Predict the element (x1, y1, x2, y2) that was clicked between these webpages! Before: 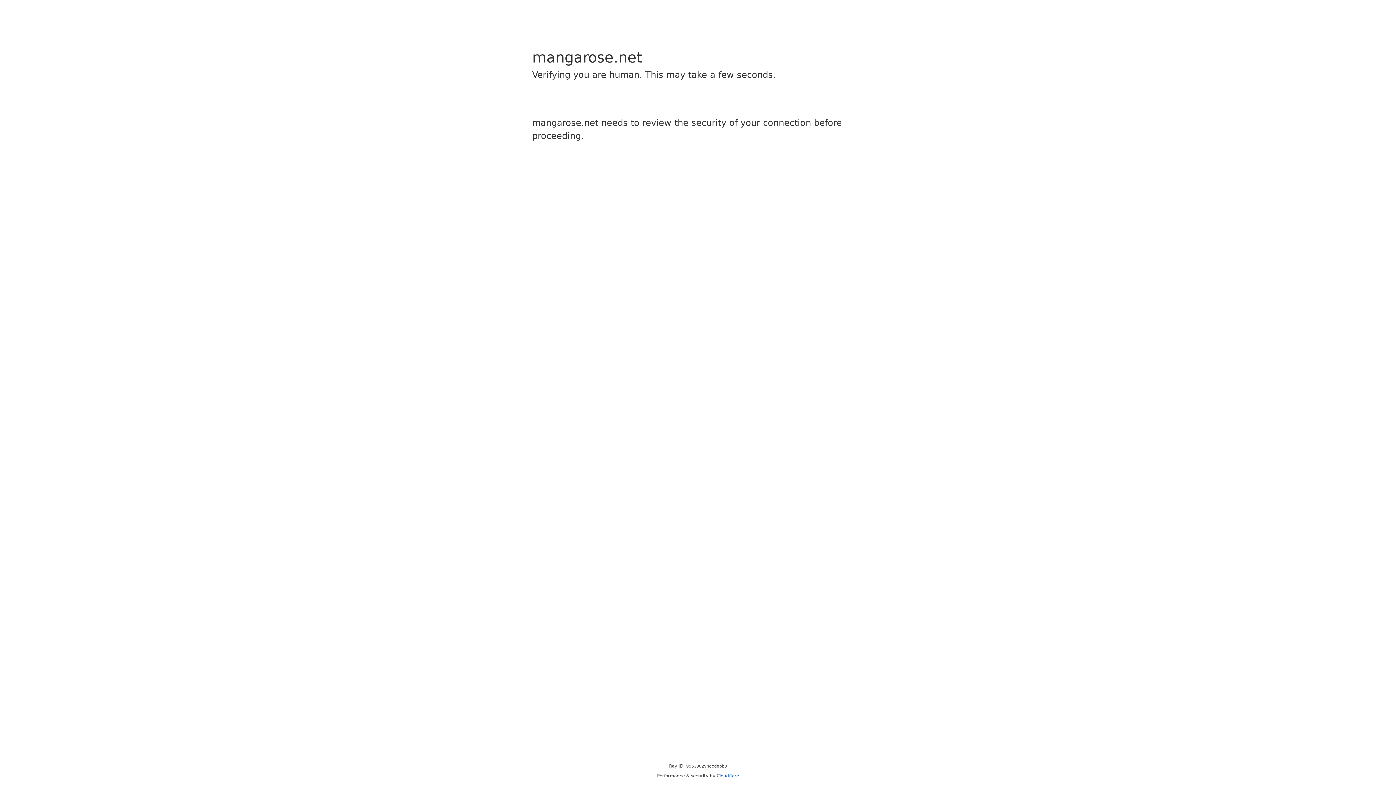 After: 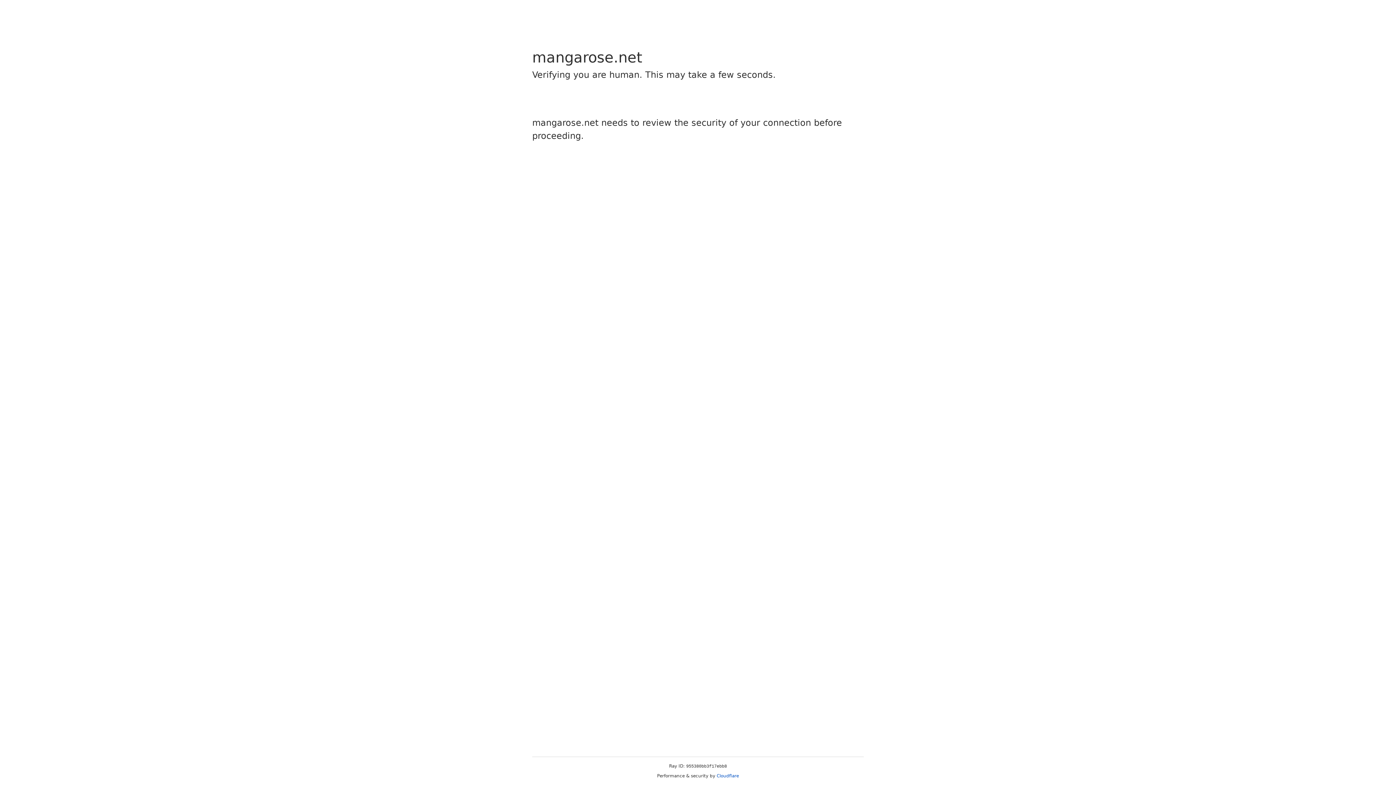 Action: bbox: (716, 773, 739, 778) label: Cloudflare